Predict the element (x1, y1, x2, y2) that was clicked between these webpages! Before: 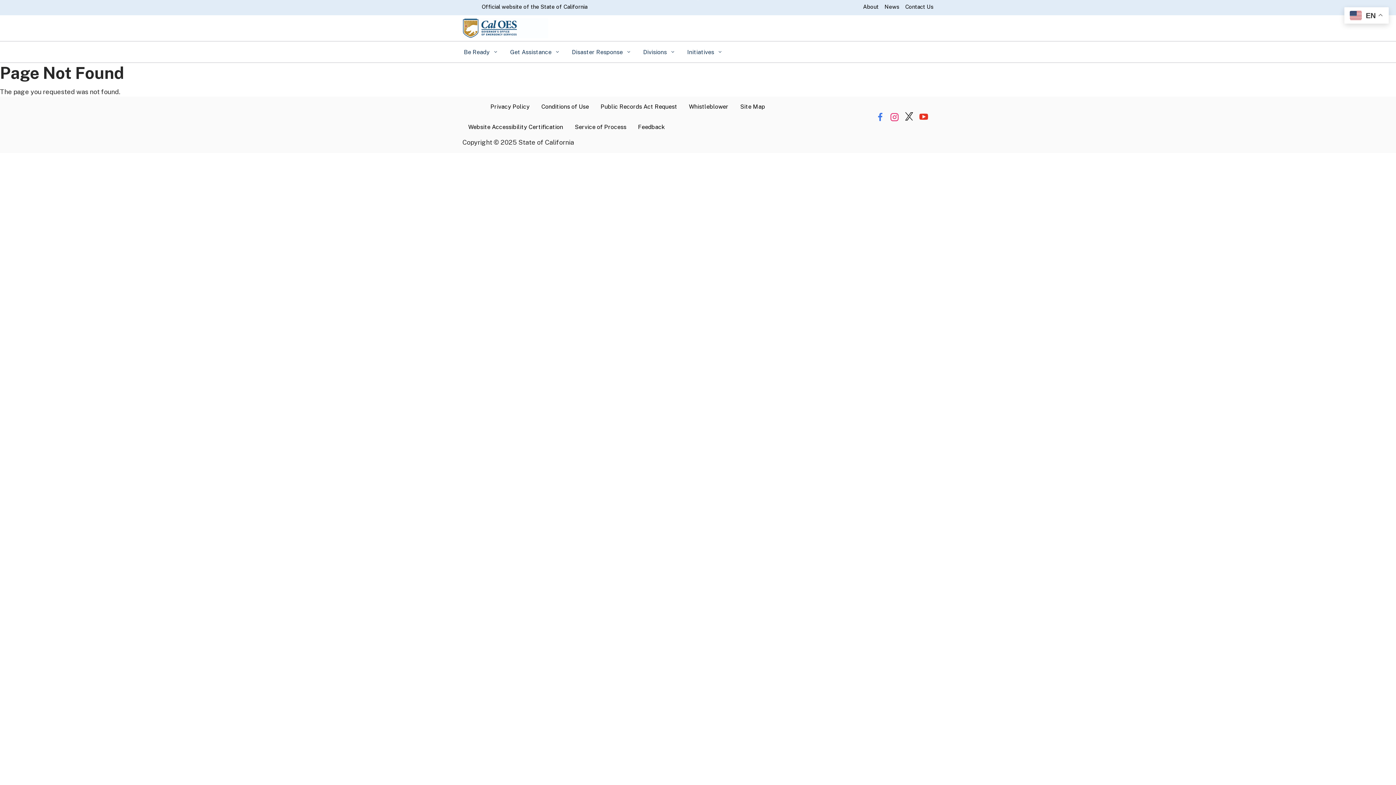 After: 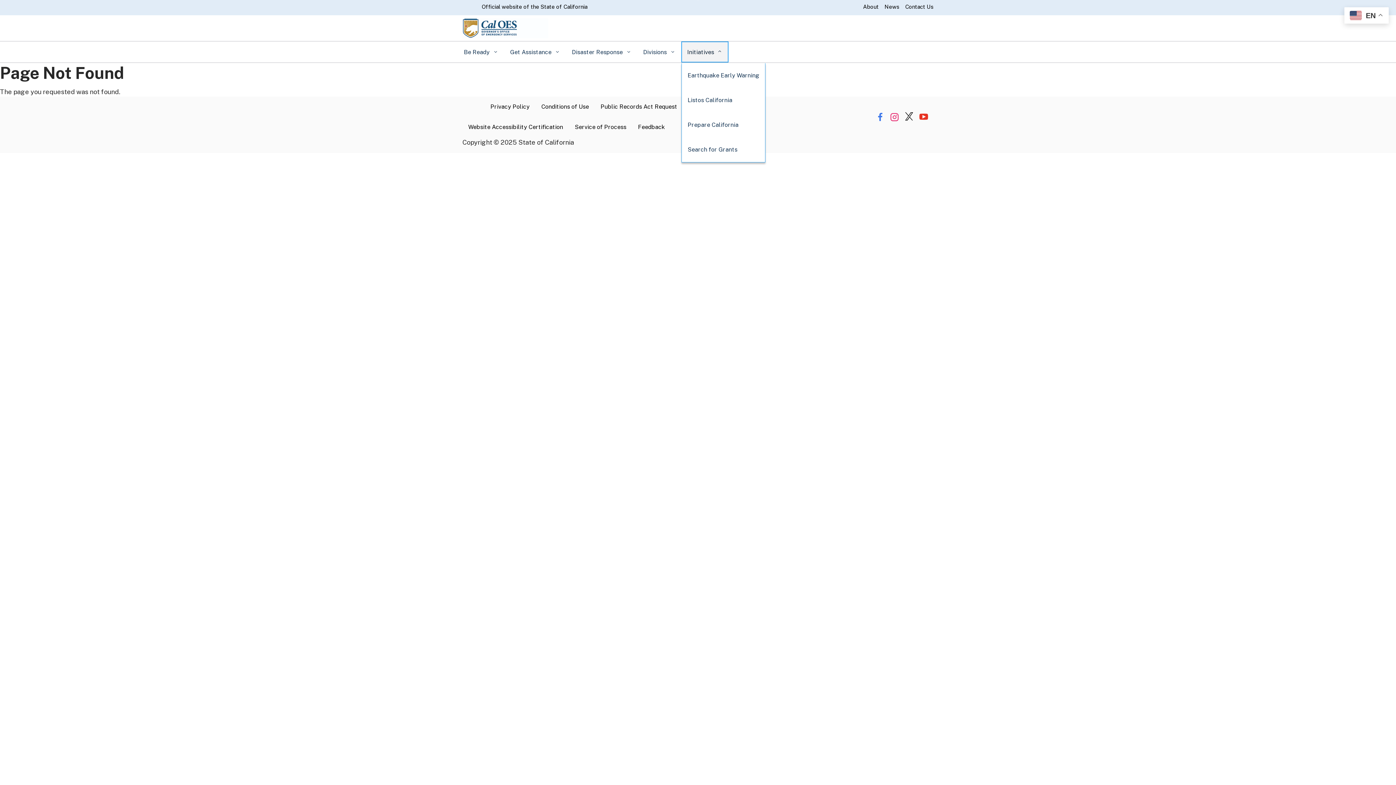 Action: label: Initiatives  bbox: (681, 41, 728, 62)